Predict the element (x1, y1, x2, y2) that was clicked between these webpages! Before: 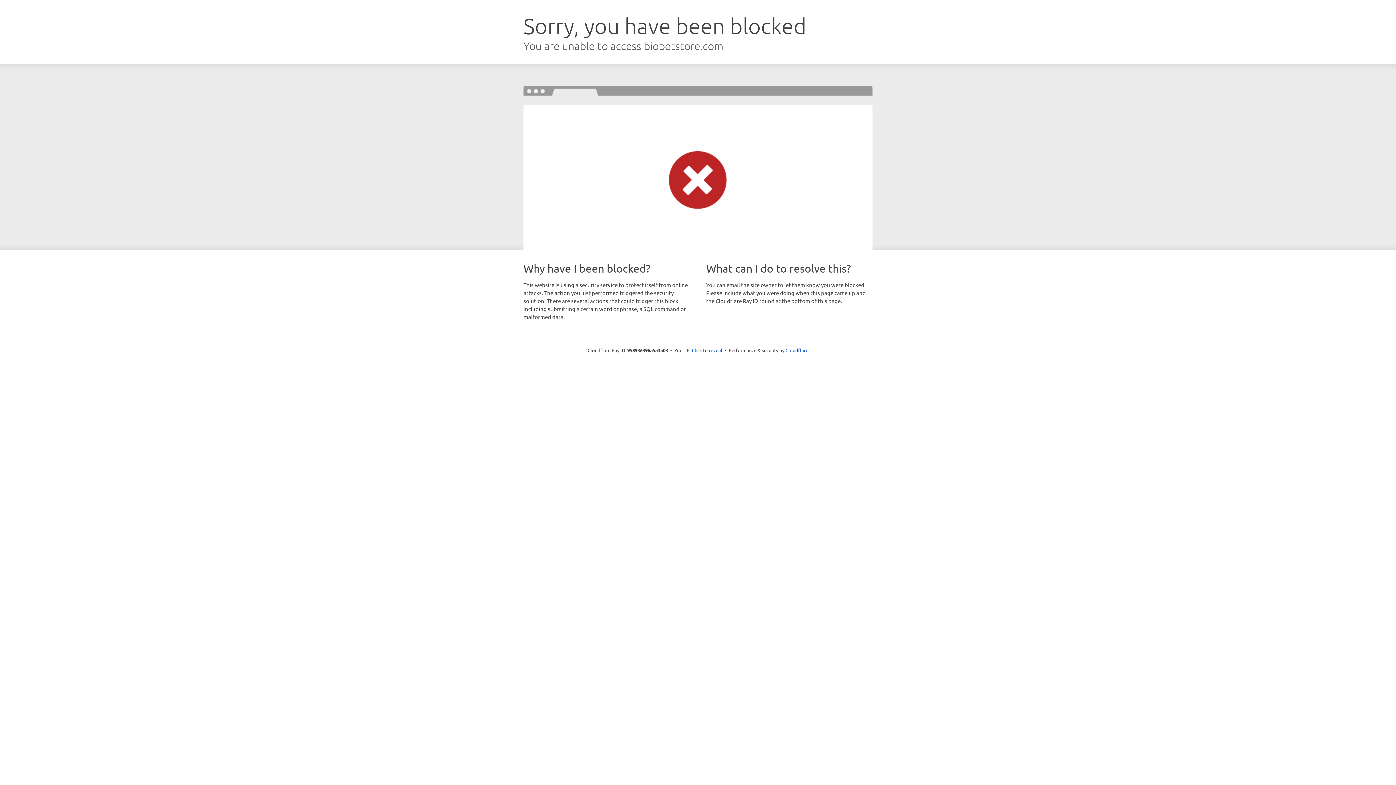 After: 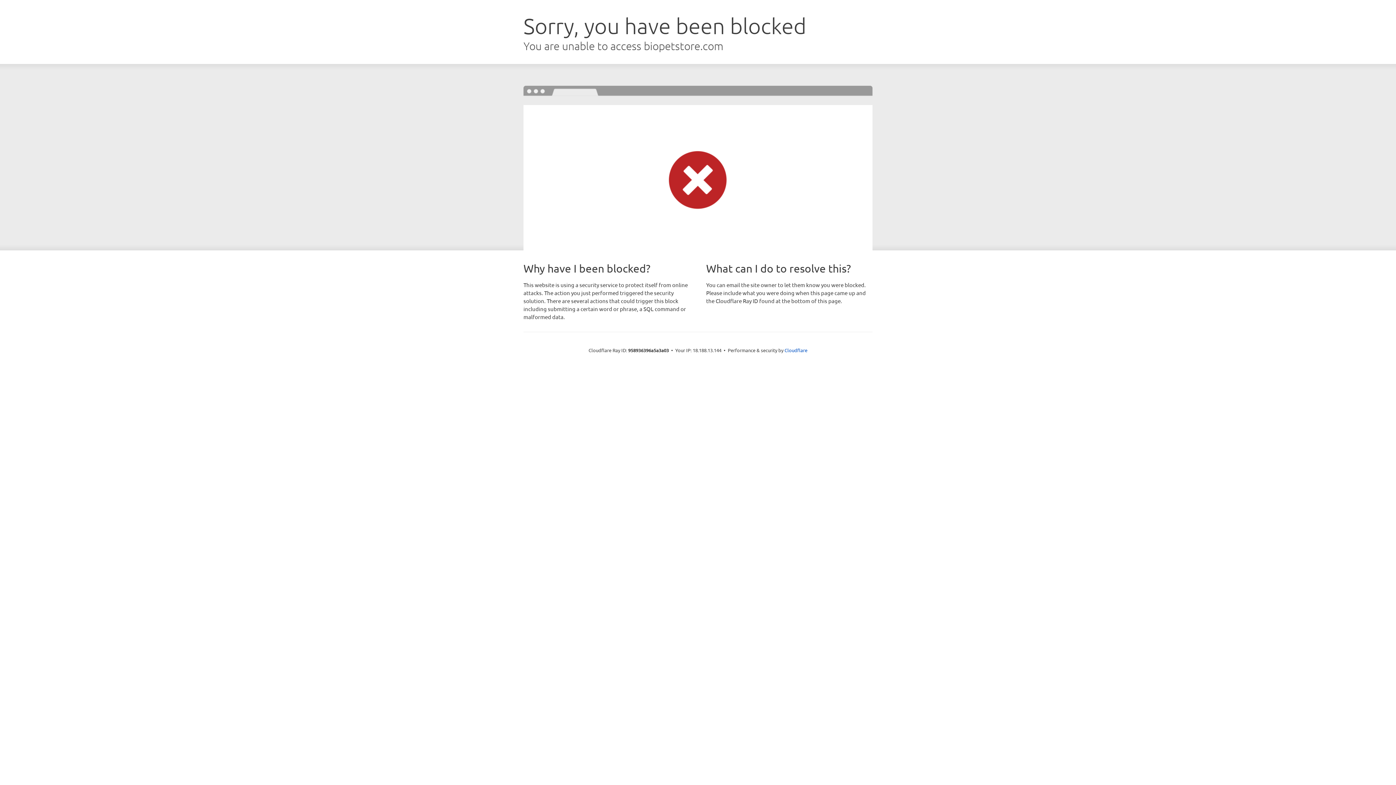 Action: bbox: (692, 346, 722, 353) label: Click to reveal